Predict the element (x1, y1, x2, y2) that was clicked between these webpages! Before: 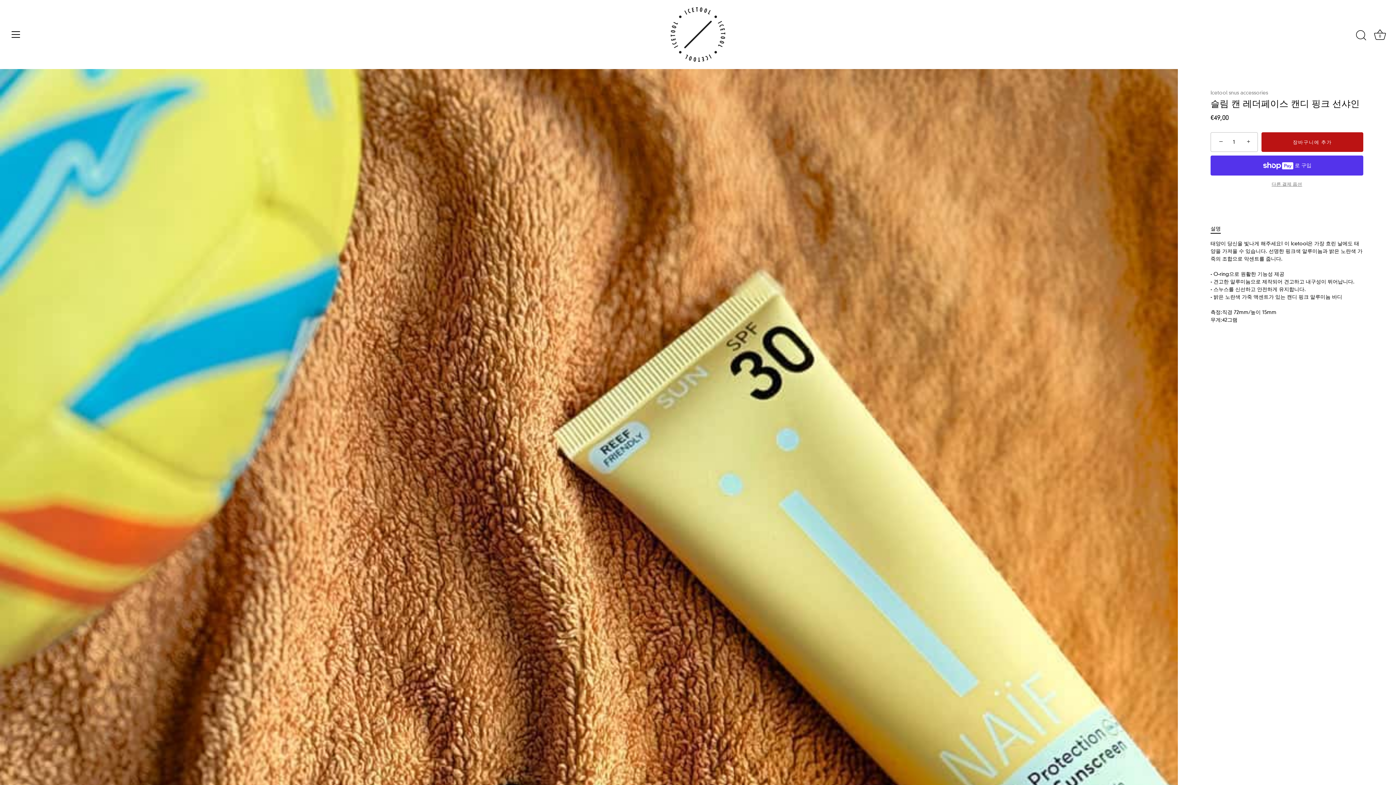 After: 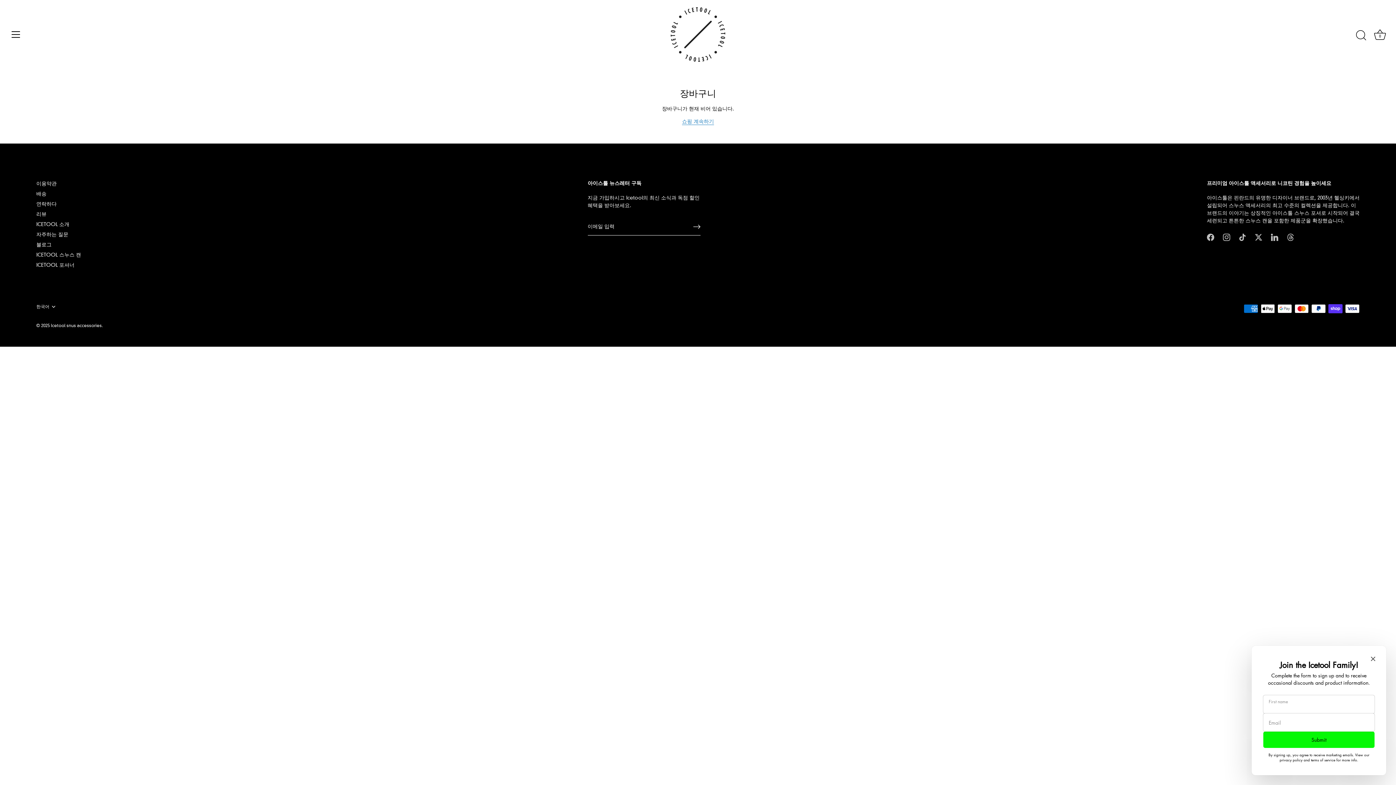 Action: label: 장바구니 bbox: (1372, 27, 1388, 43)